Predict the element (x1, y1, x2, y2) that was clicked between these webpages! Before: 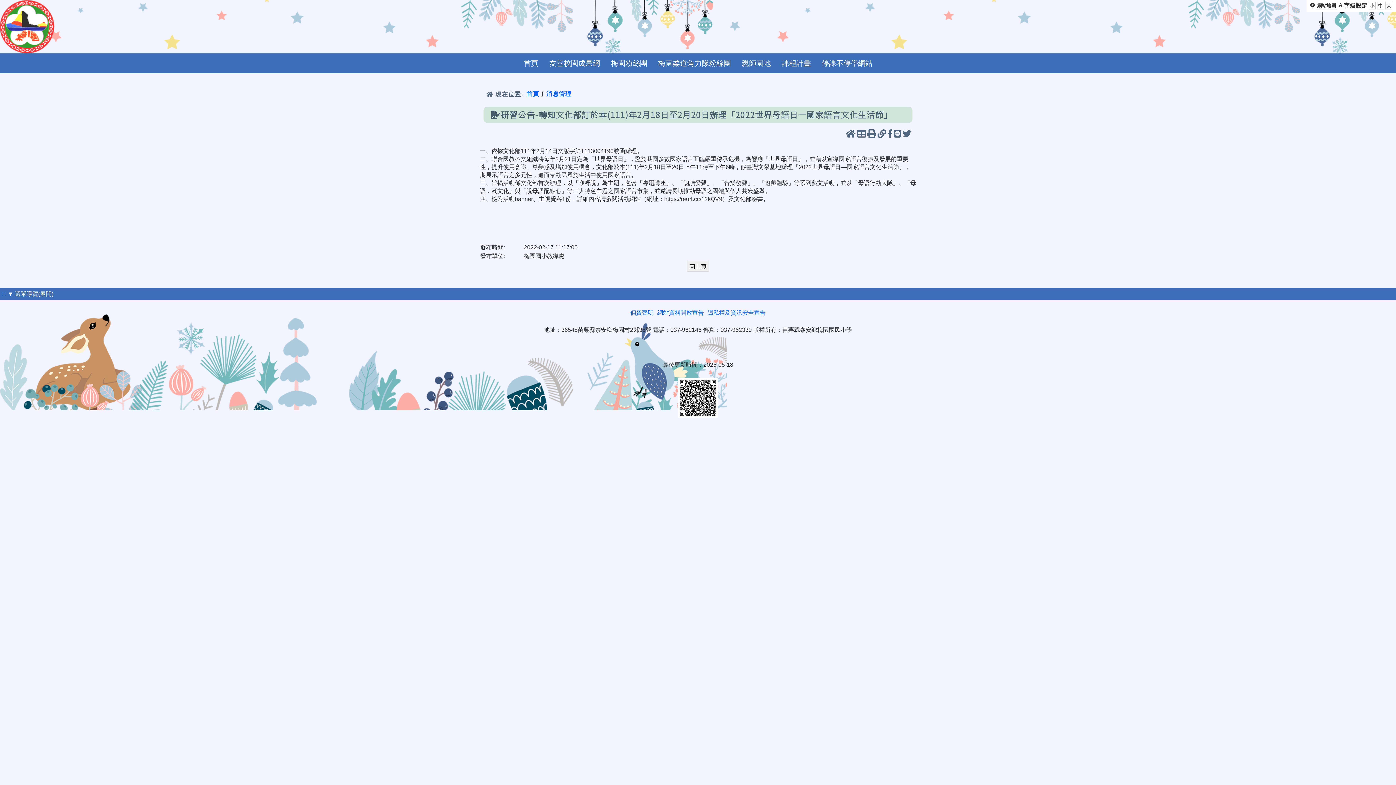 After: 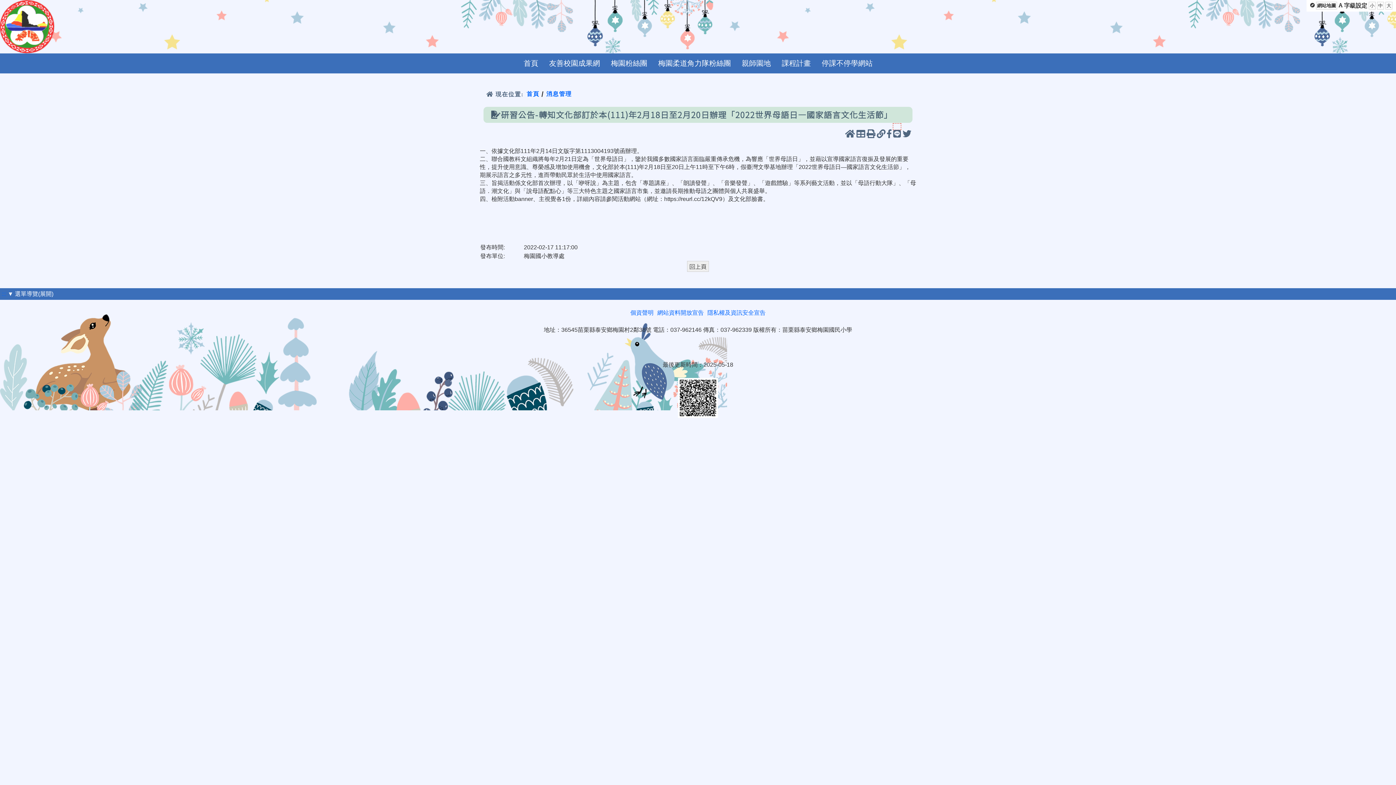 Action: bbox: (893, 123, 901, 129) label: 開新視窗 分享至LINE